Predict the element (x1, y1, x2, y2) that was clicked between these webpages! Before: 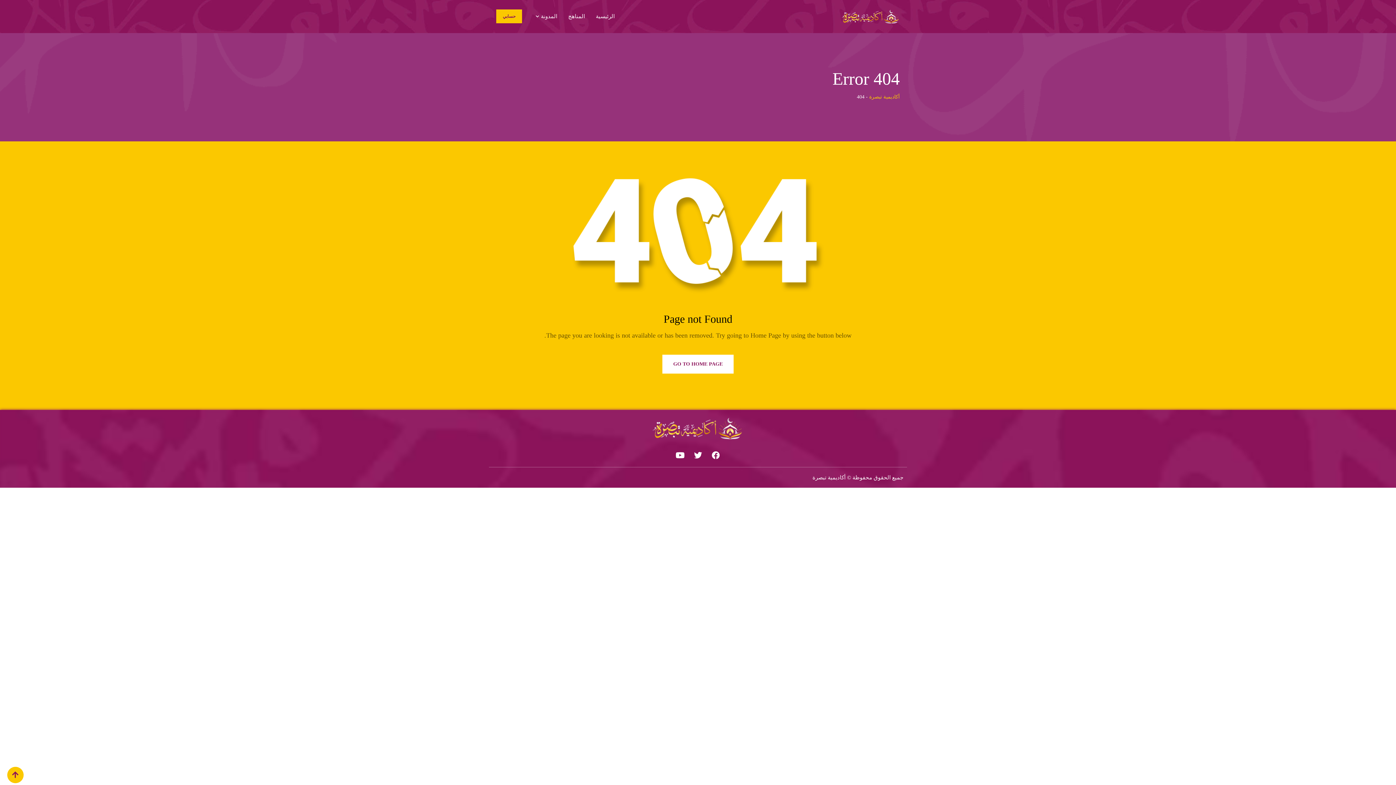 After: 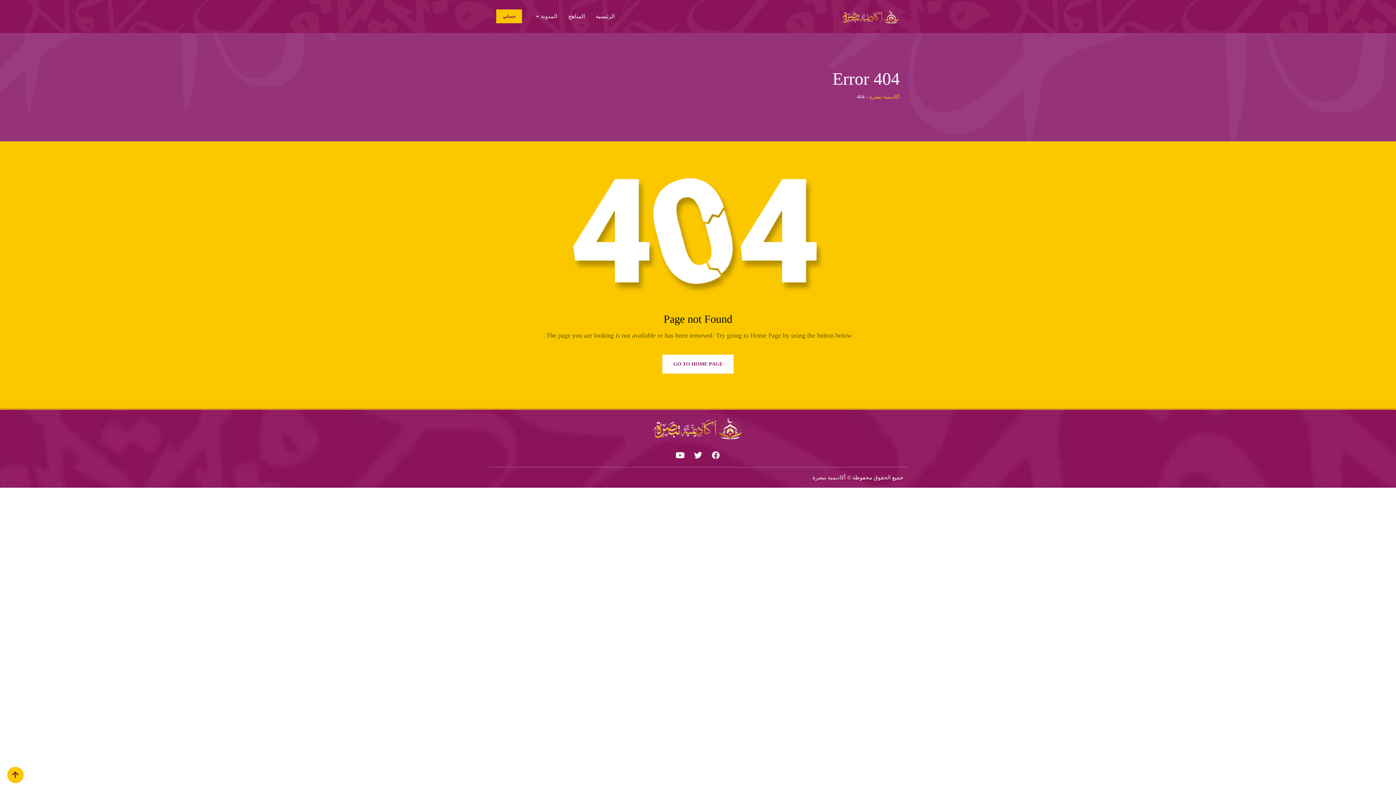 Action: label: Facebook bbox: (708, 447, 724, 463)